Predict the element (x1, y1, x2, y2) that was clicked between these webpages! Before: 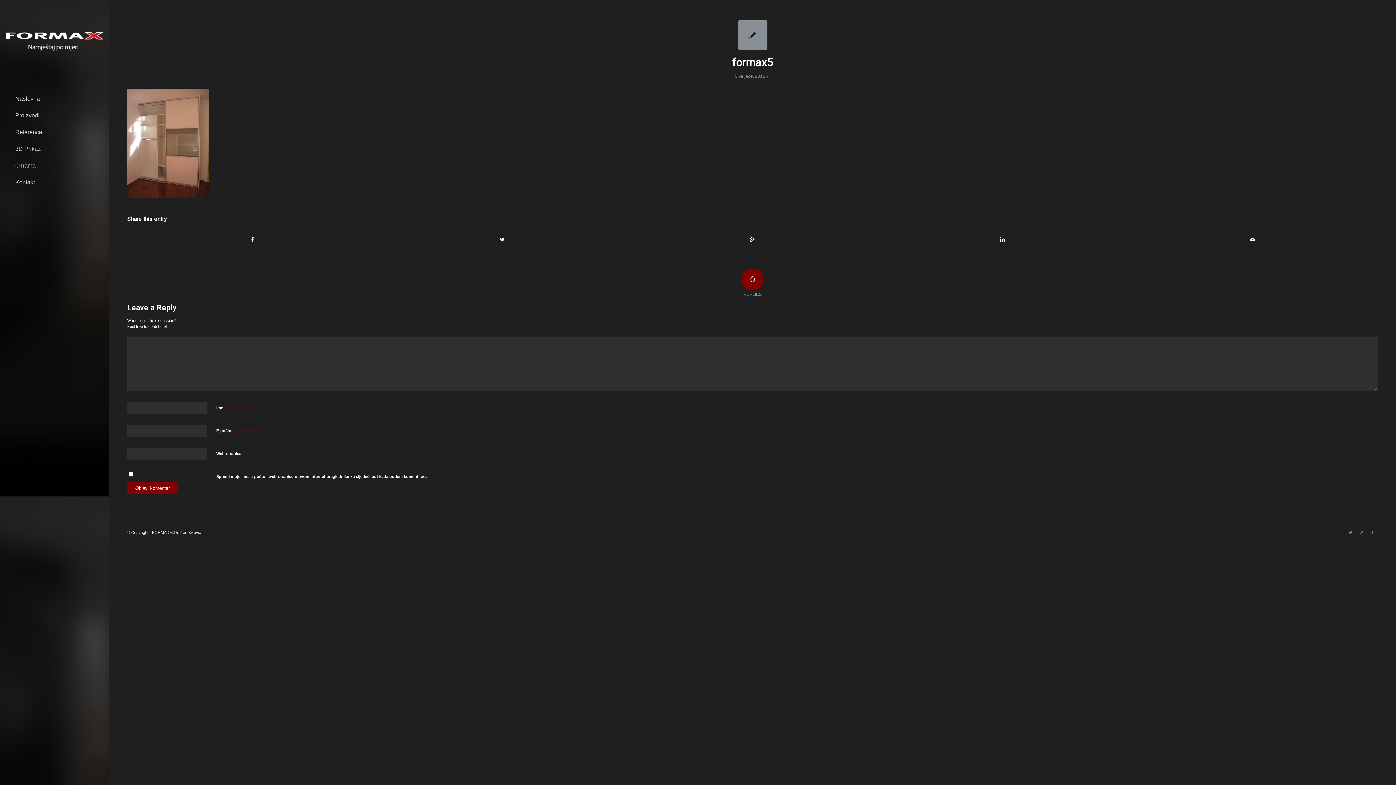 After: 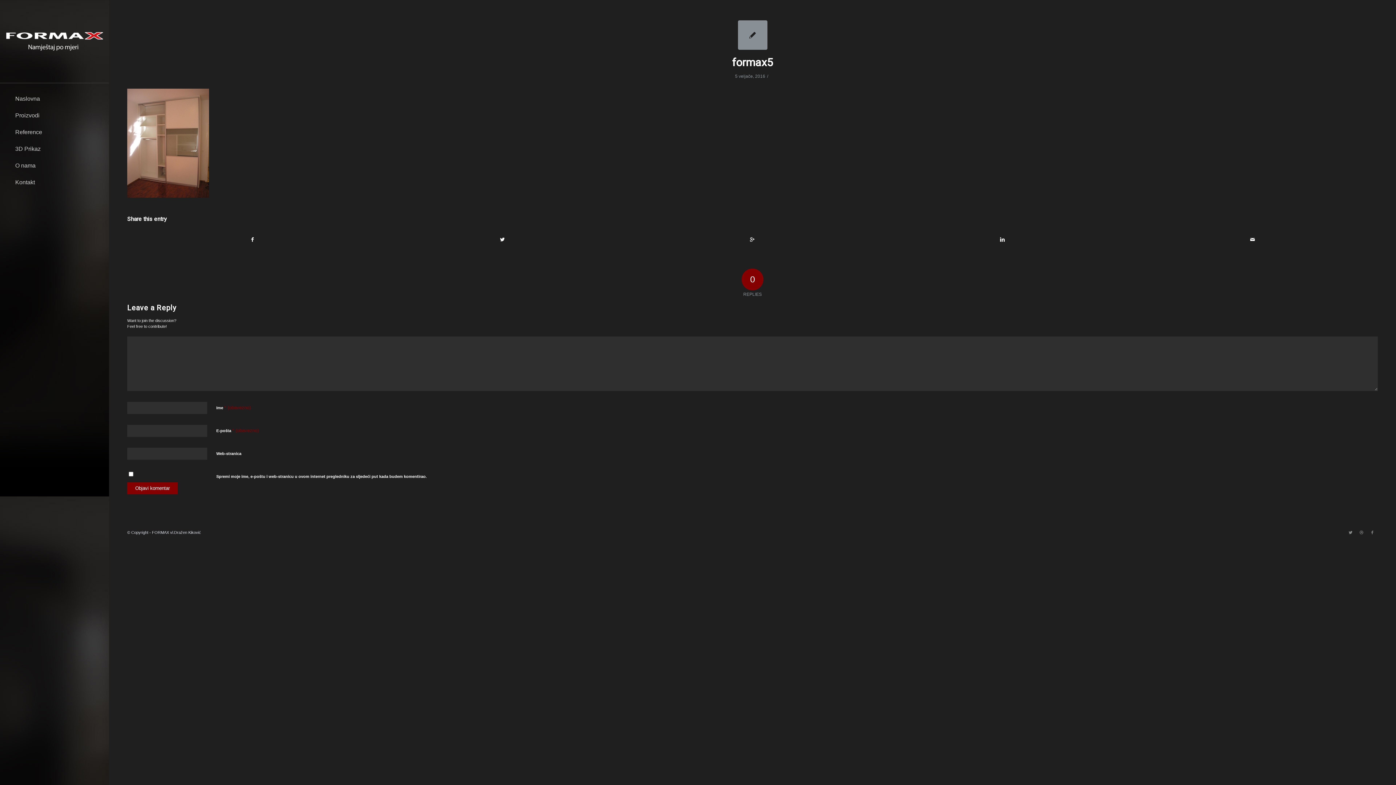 Action: bbox: (732, 56, 773, 68) label: formax5